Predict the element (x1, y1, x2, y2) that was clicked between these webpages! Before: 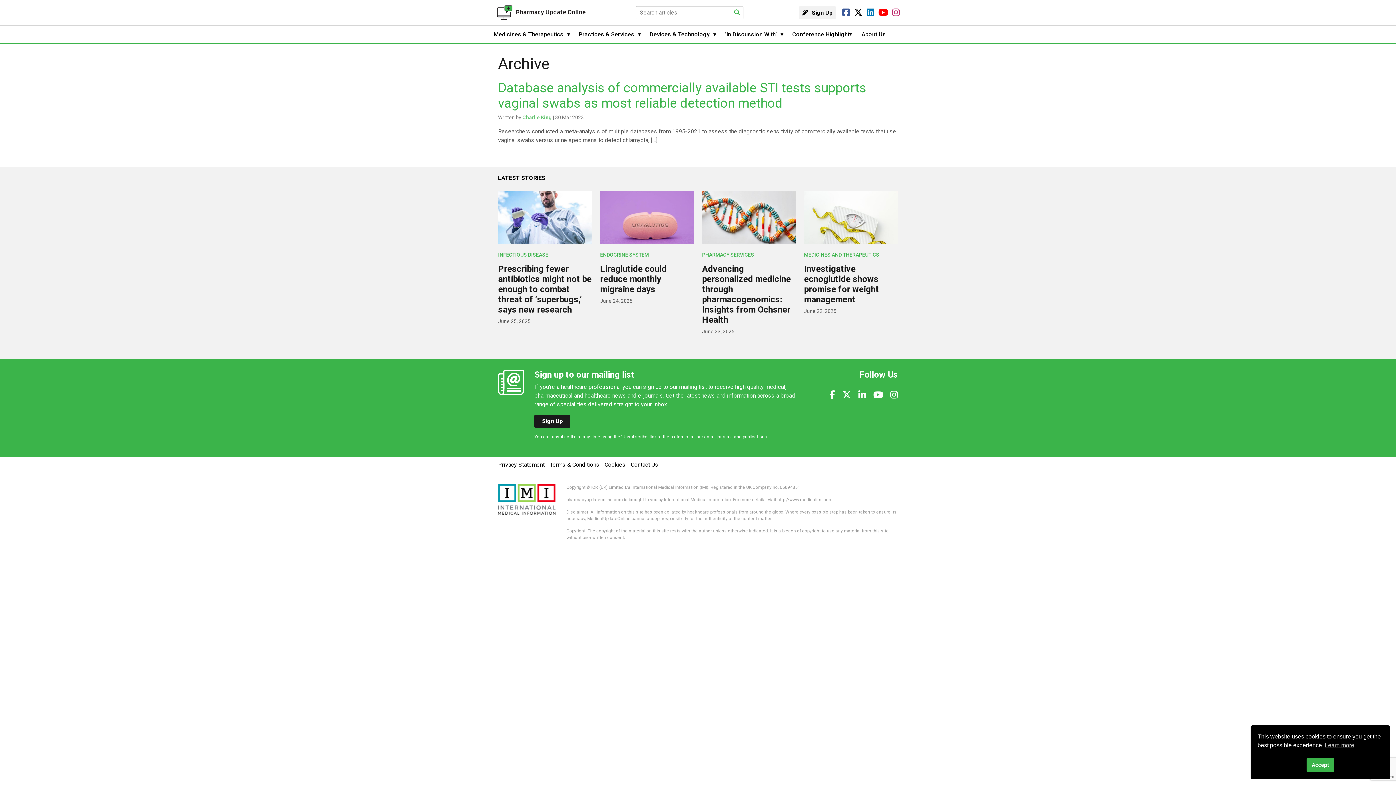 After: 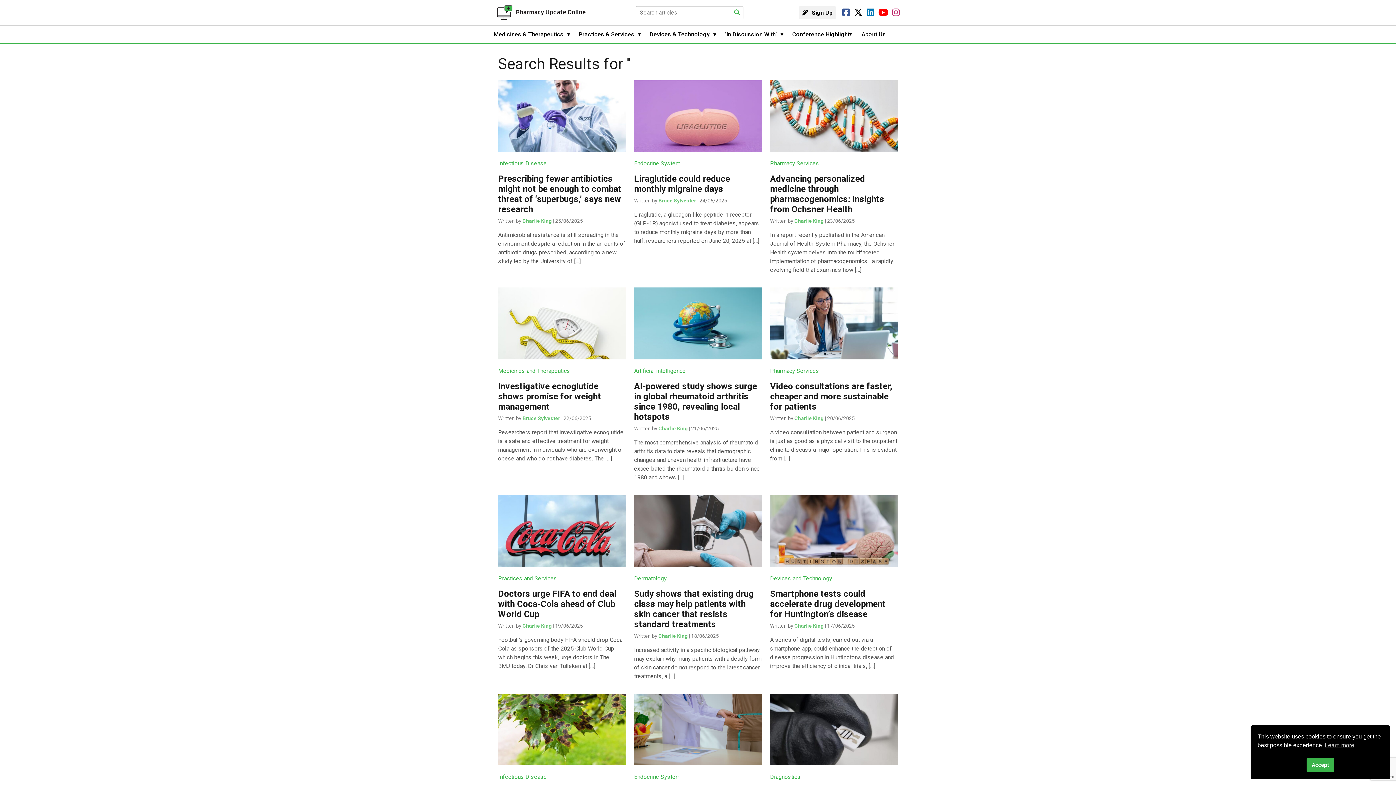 Action: bbox: (730, 5, 743, 19)